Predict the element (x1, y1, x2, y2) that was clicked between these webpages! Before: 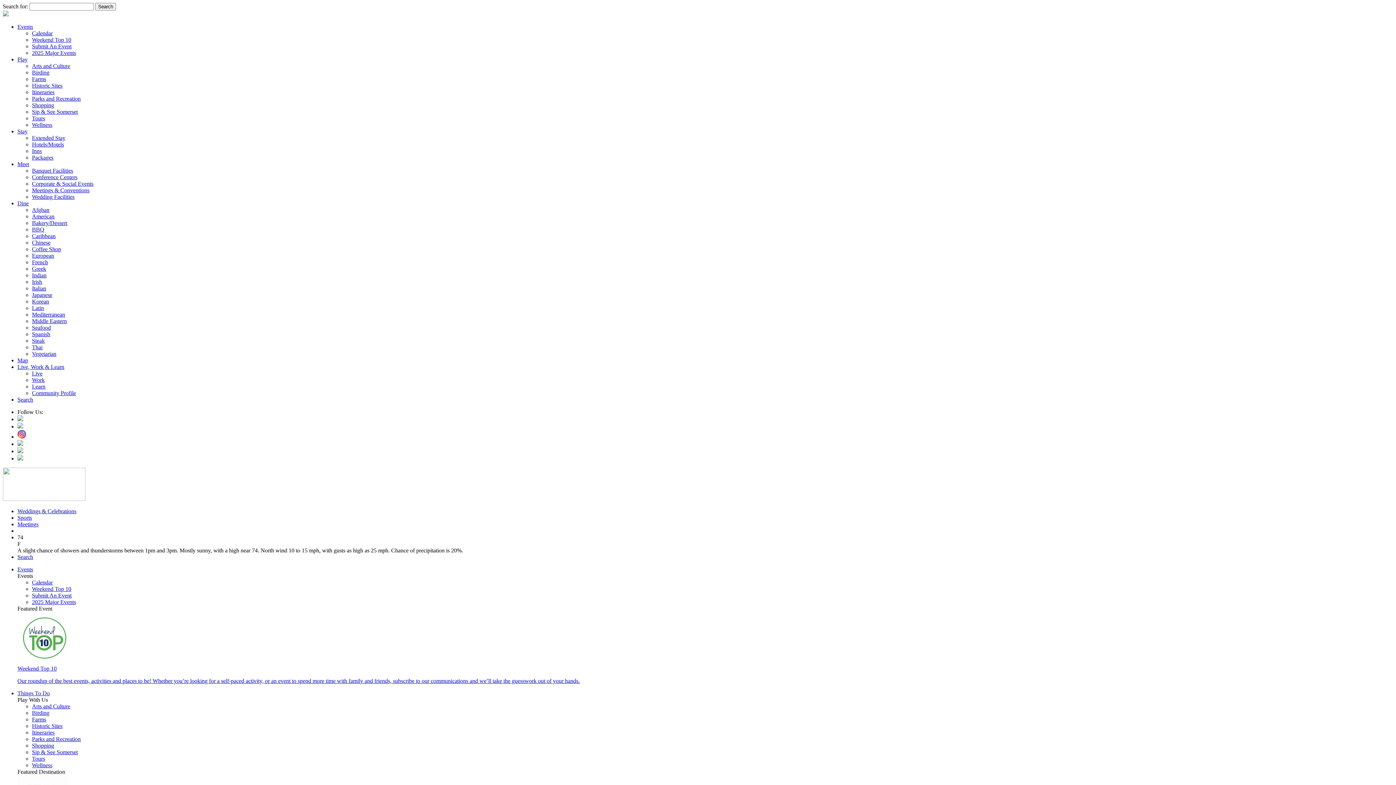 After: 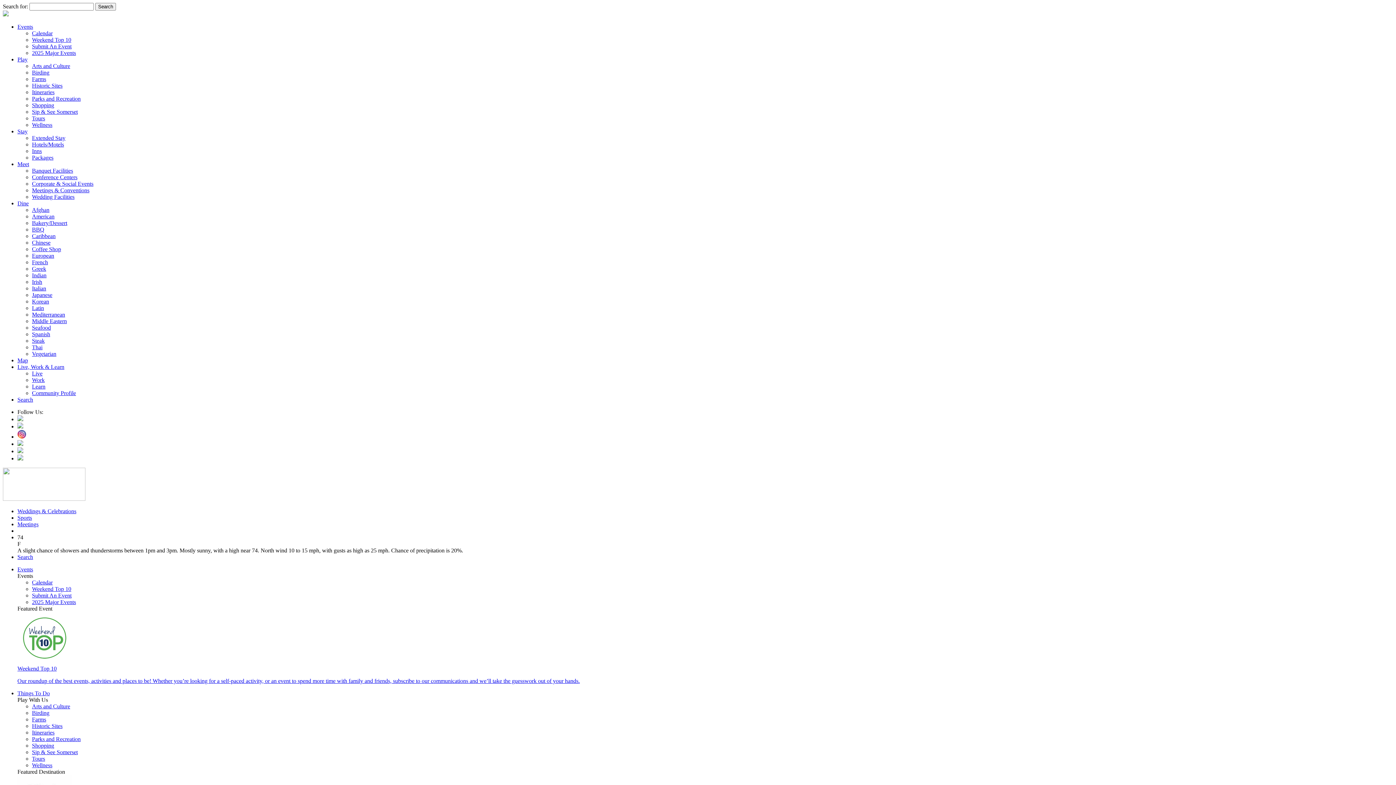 Action: label: Parks and Recreation bbox: (32, 736, 80, 742)